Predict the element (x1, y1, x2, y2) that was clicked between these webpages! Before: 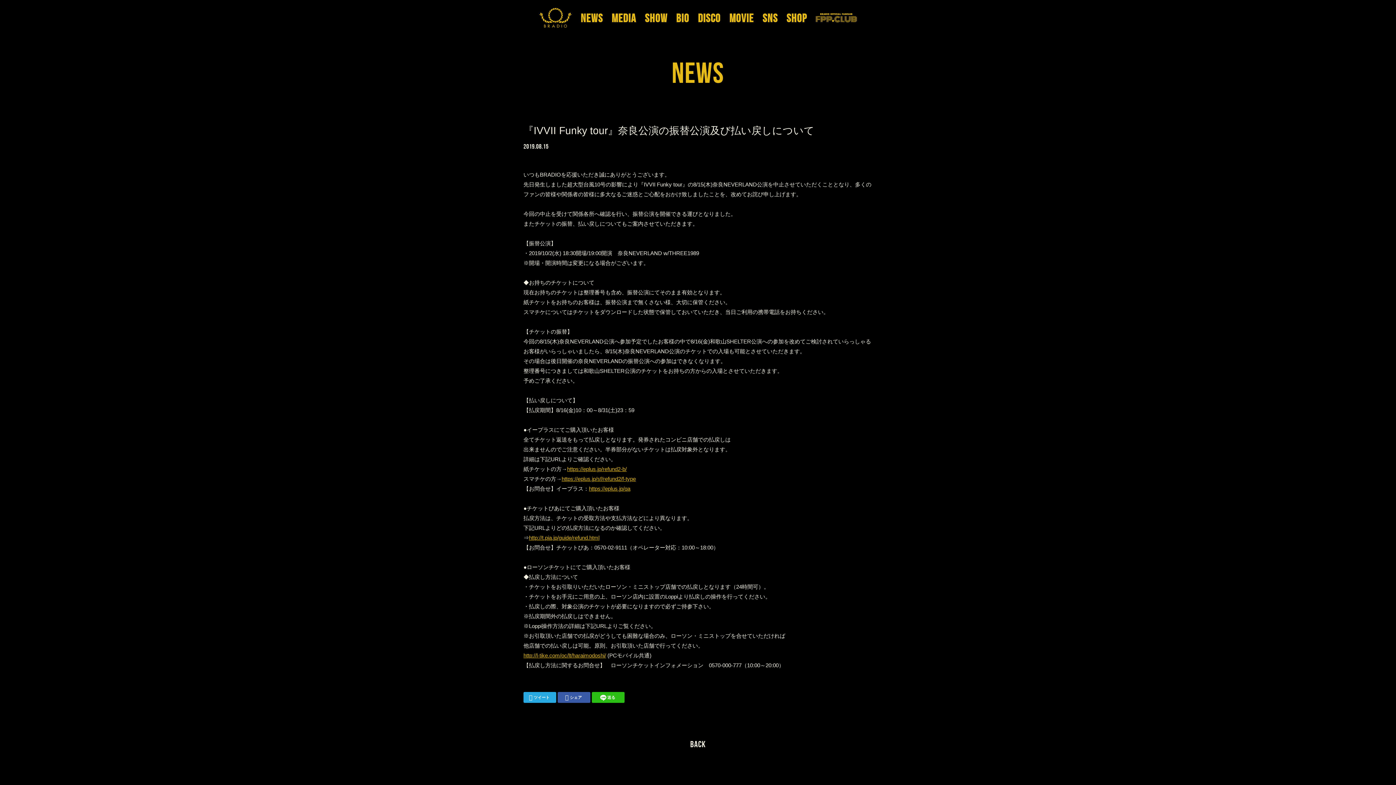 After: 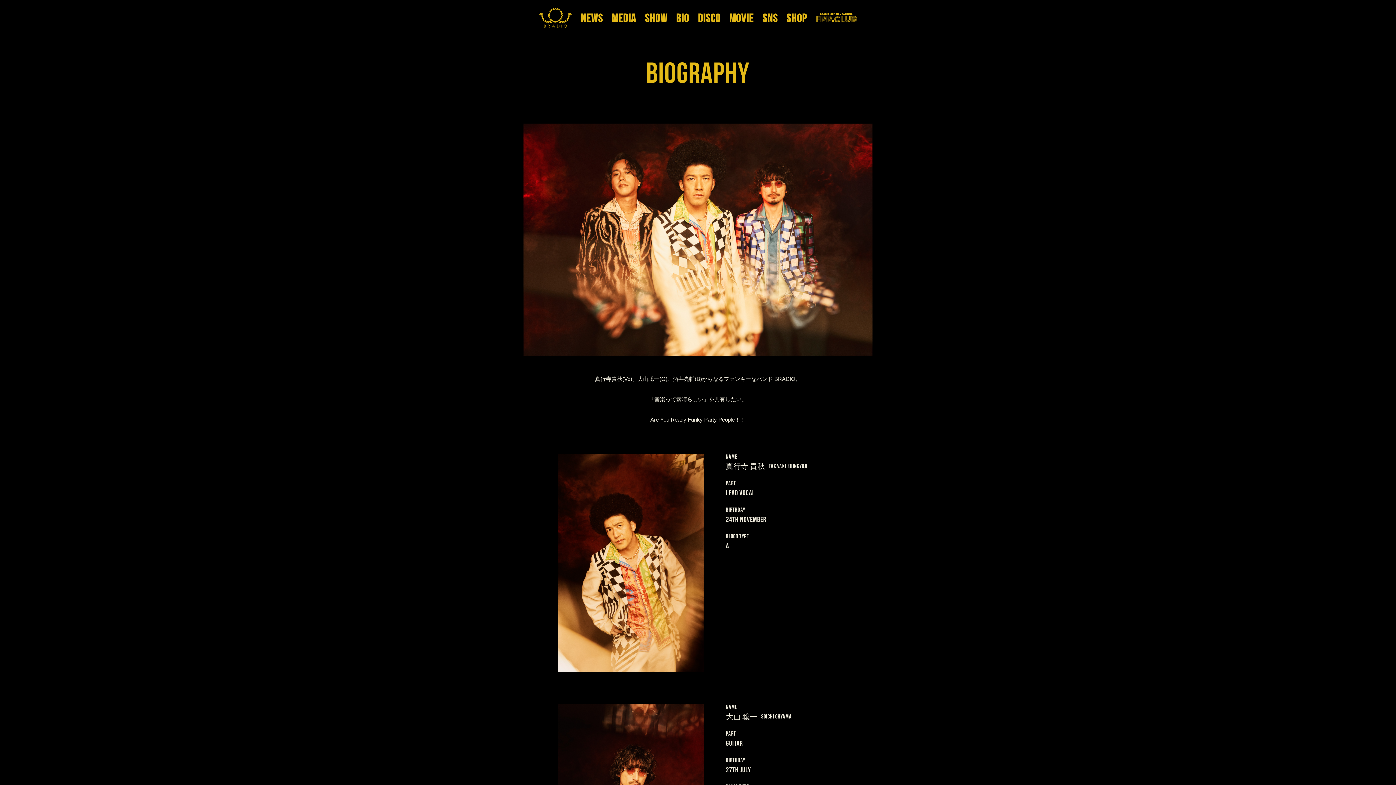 Action: bbox: (676, 13, 689, 30) label: BIO